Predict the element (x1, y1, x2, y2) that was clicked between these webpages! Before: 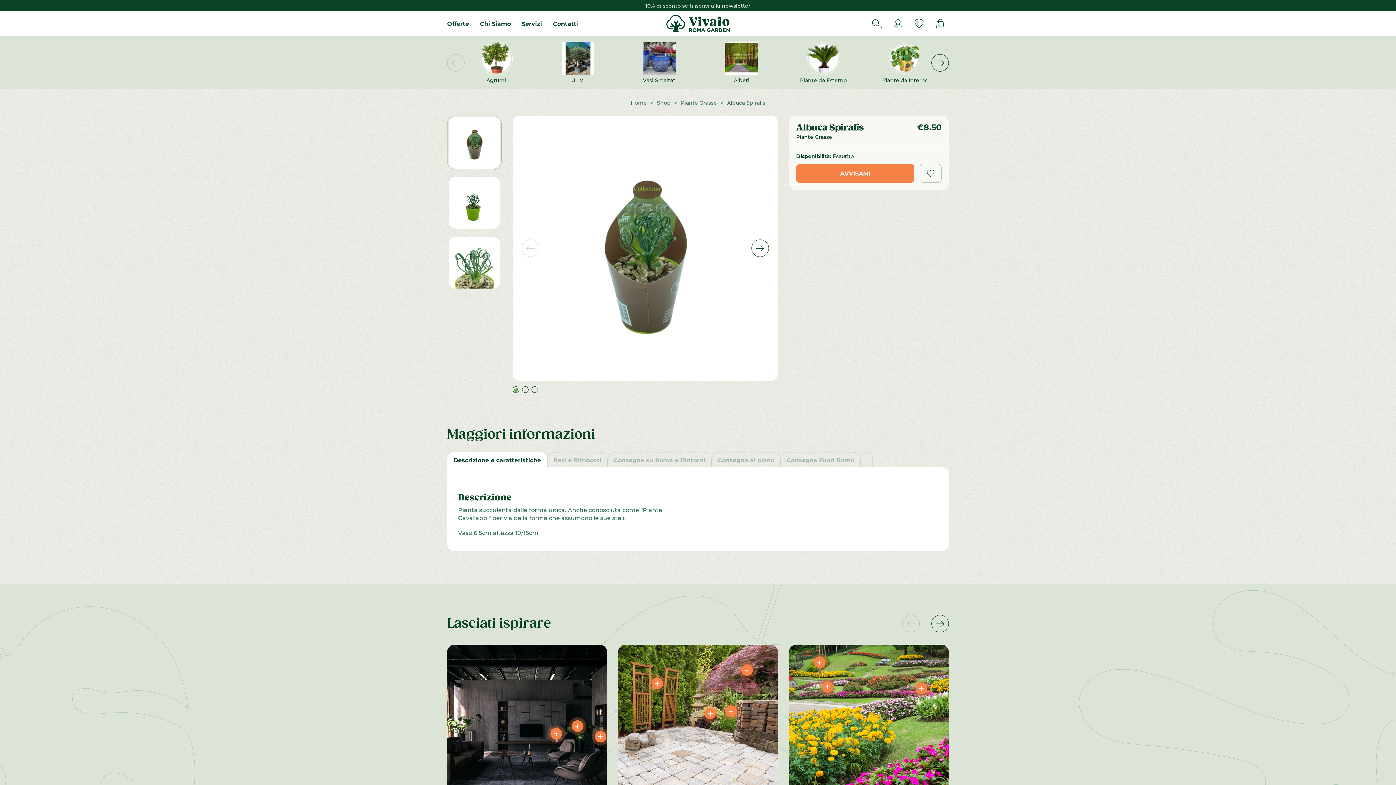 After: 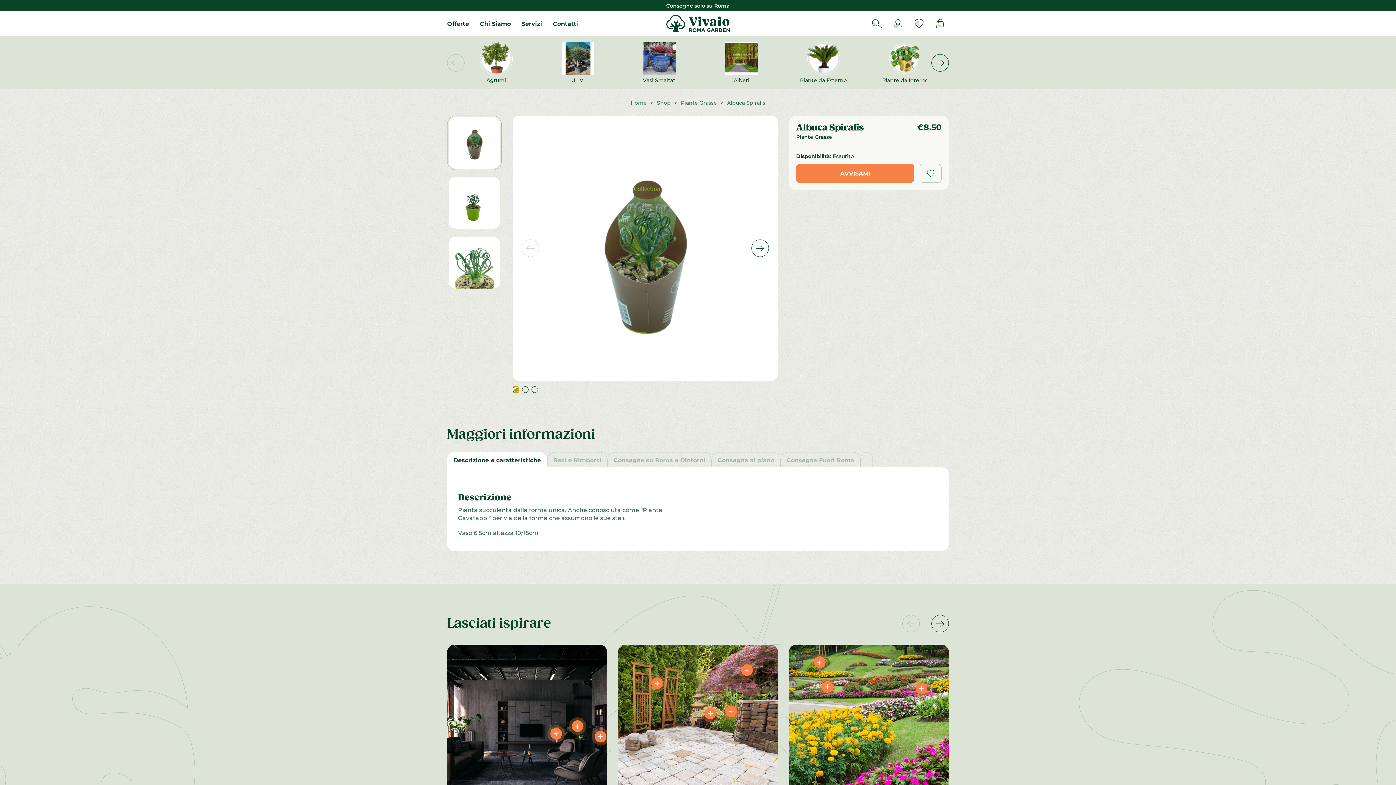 Action: label: Go to slide 1 bbox: (512, 386, 519, 393)